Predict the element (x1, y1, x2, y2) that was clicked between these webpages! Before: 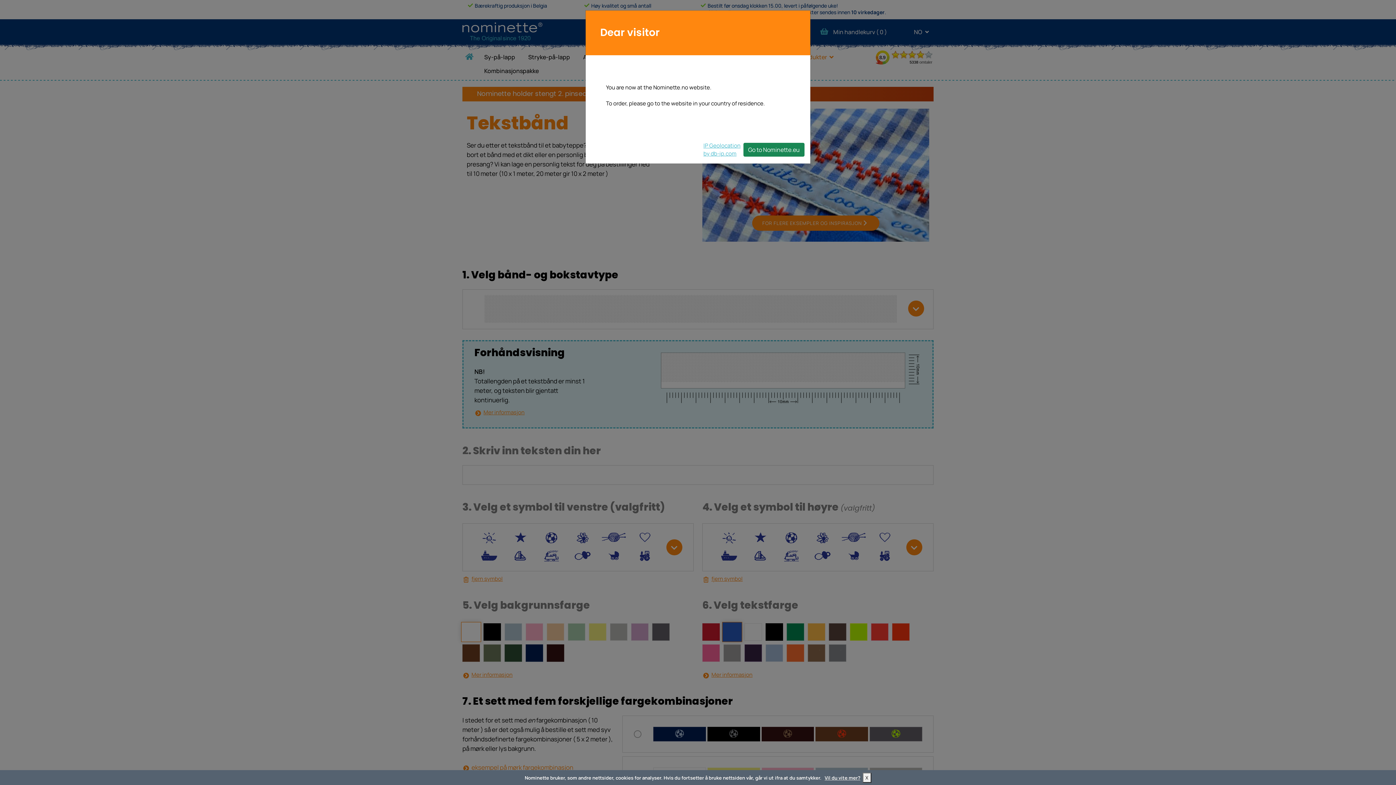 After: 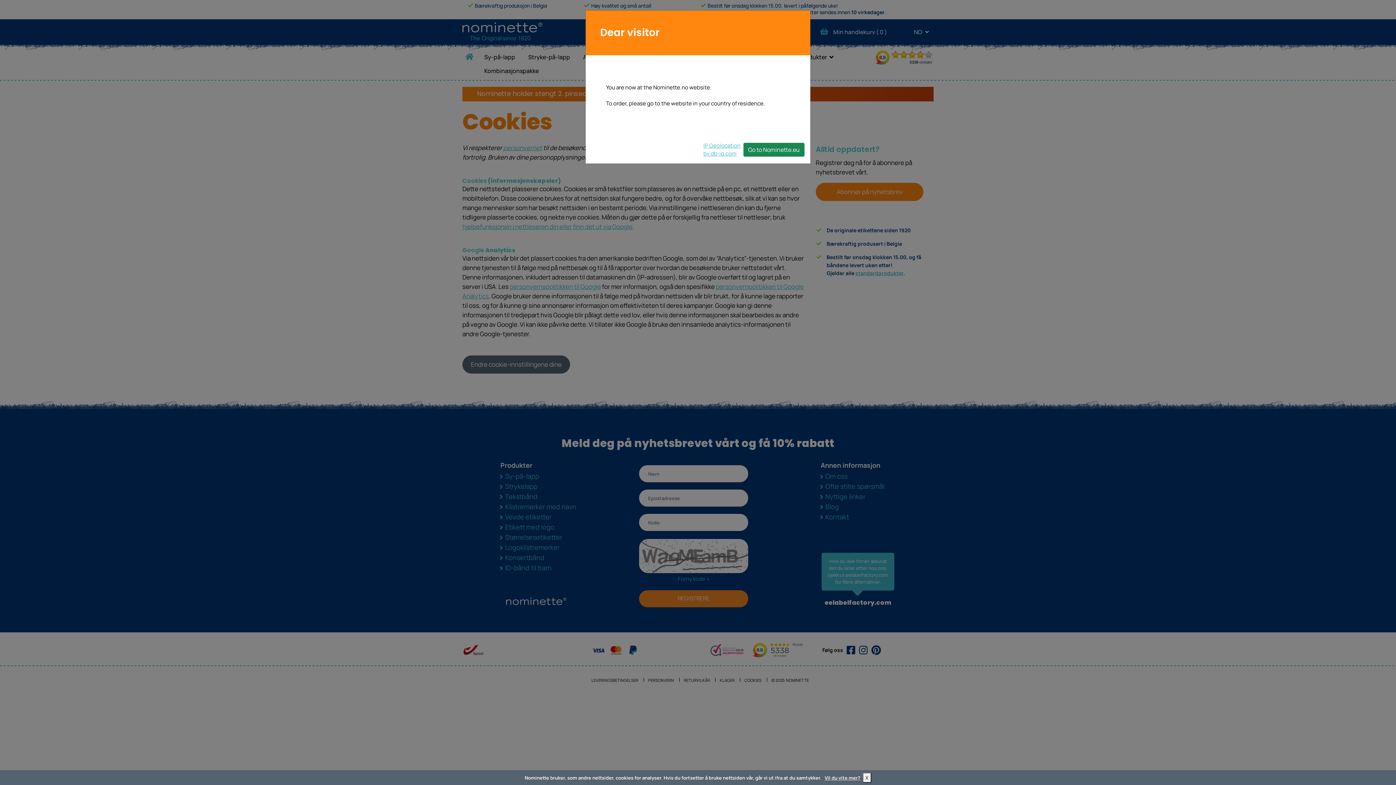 Action: bbox: (824, 774, 860, 781) label: Vil du vite mer?